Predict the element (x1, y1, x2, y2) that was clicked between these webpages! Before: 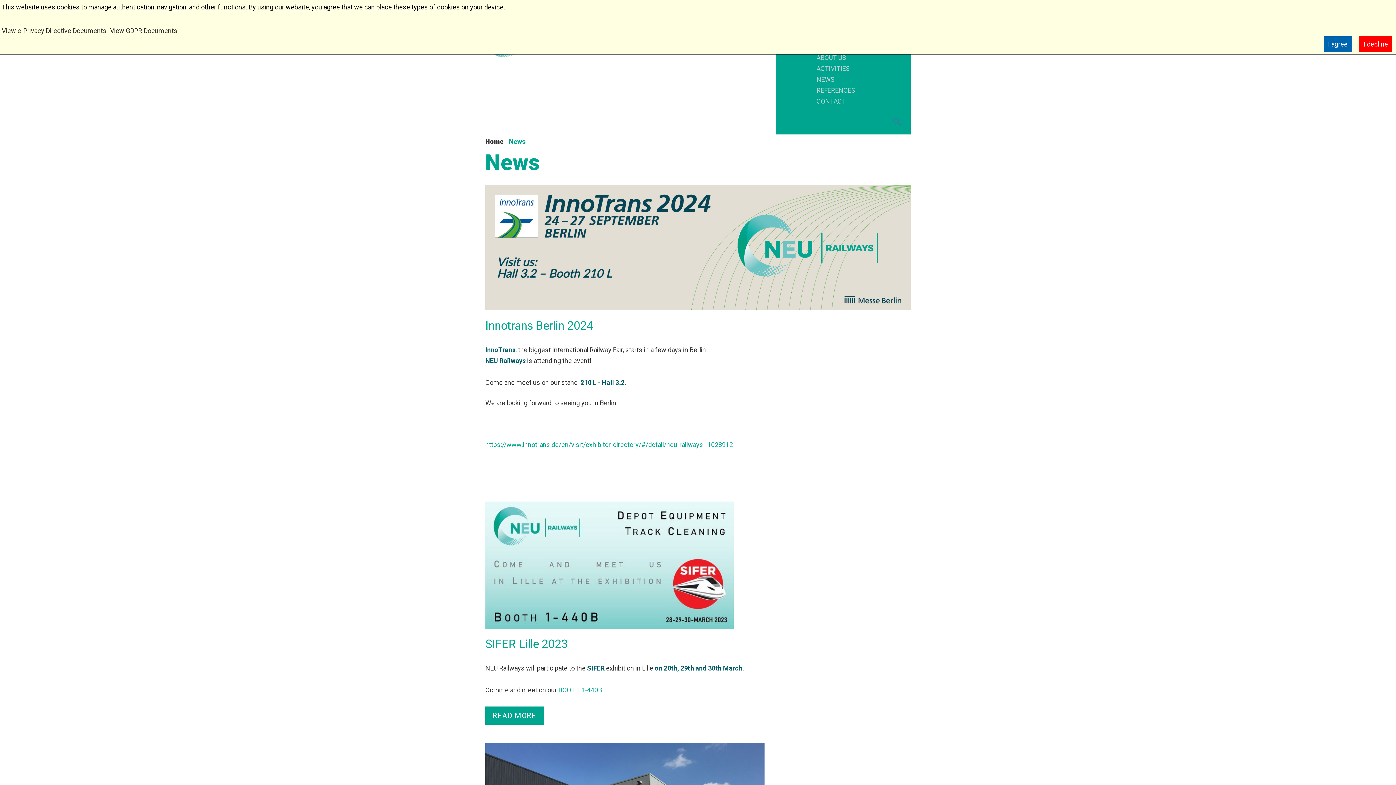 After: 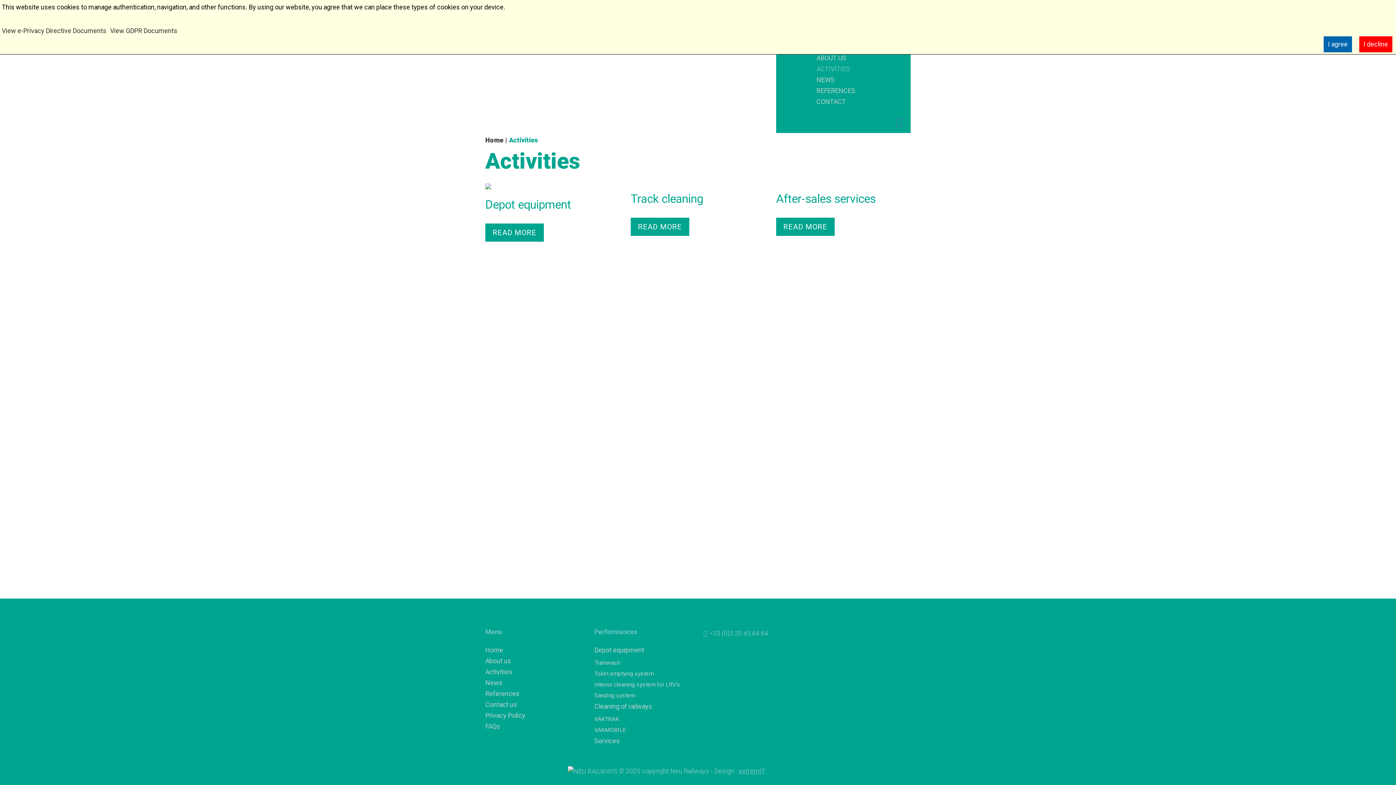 Action: bbox: (813, 63, 906, 74) label: ACTIVITIES